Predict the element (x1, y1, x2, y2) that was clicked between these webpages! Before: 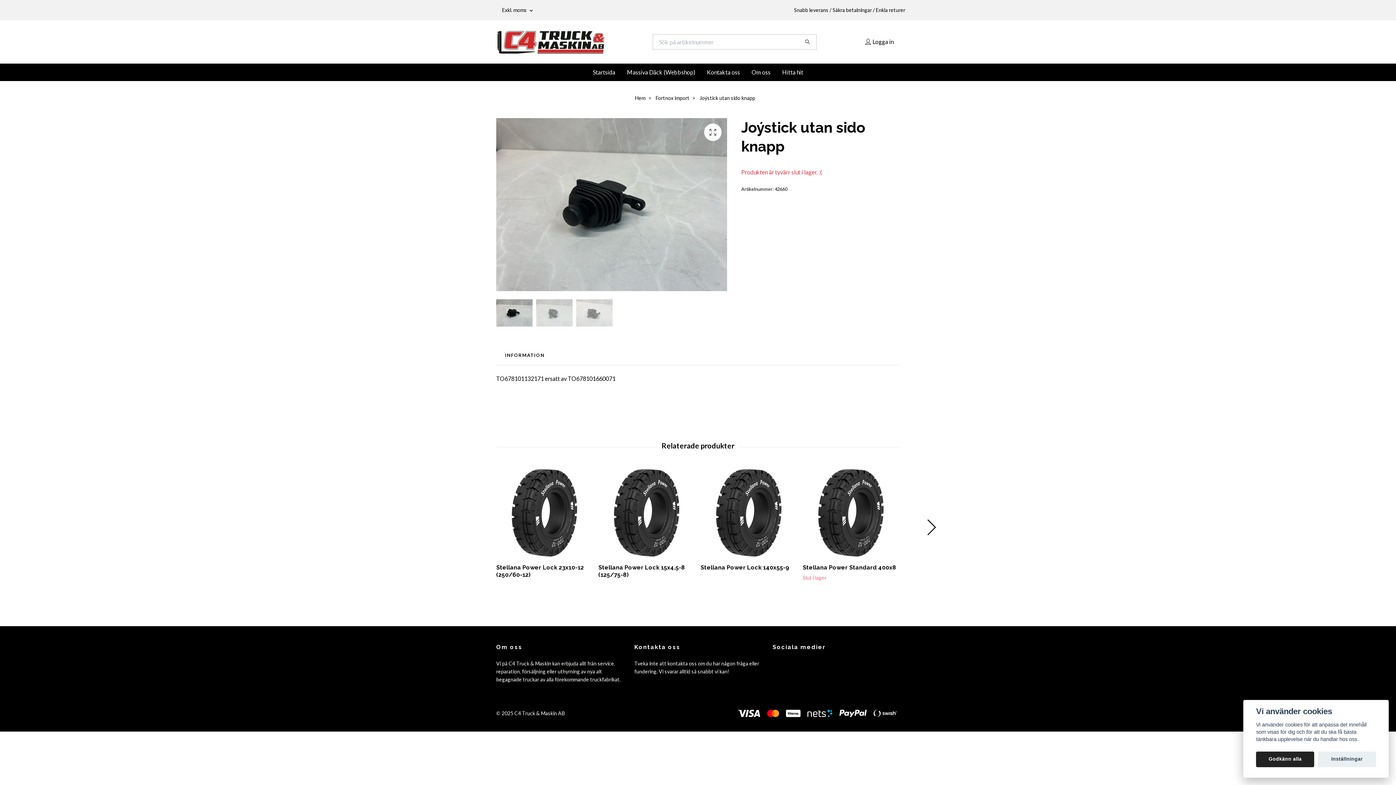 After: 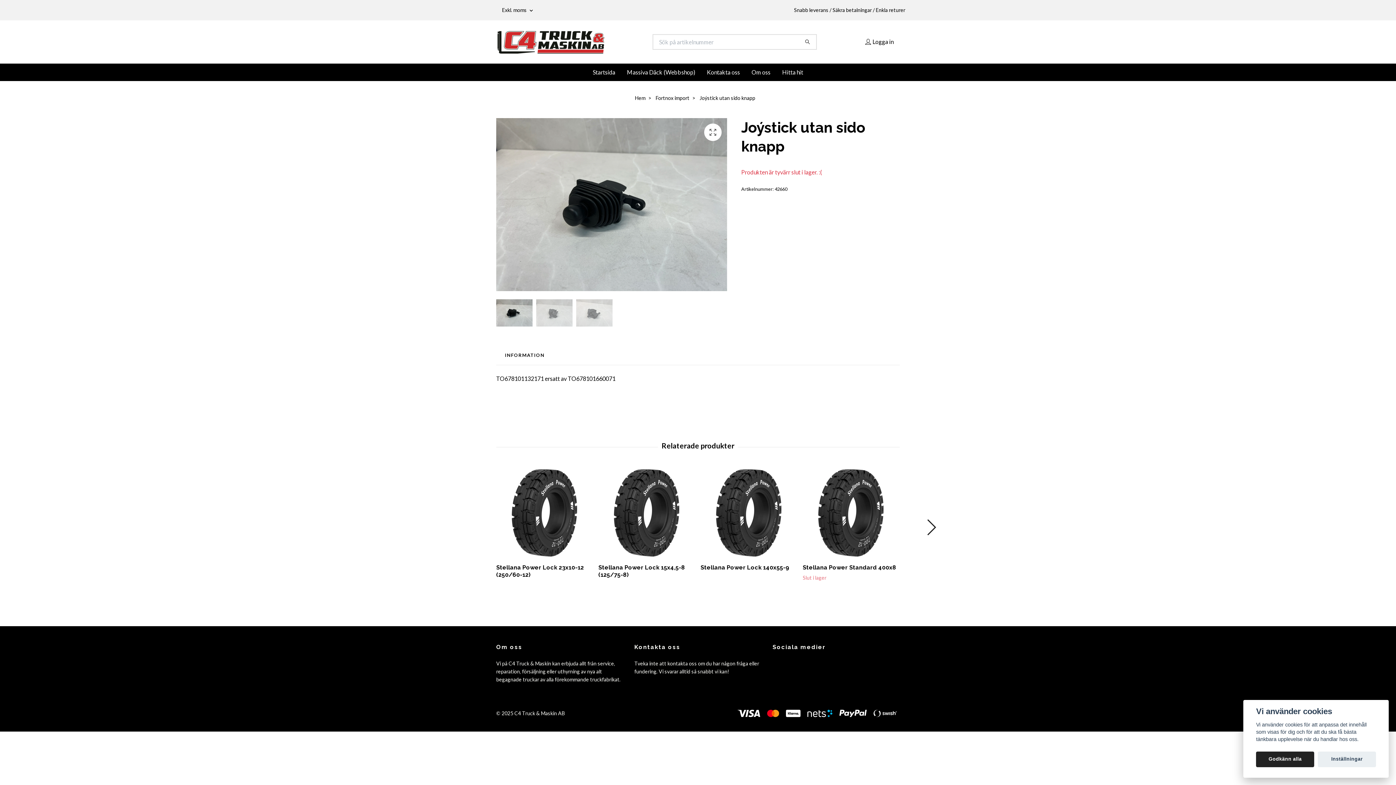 Action: bbox: (496, 294, 532, 331)